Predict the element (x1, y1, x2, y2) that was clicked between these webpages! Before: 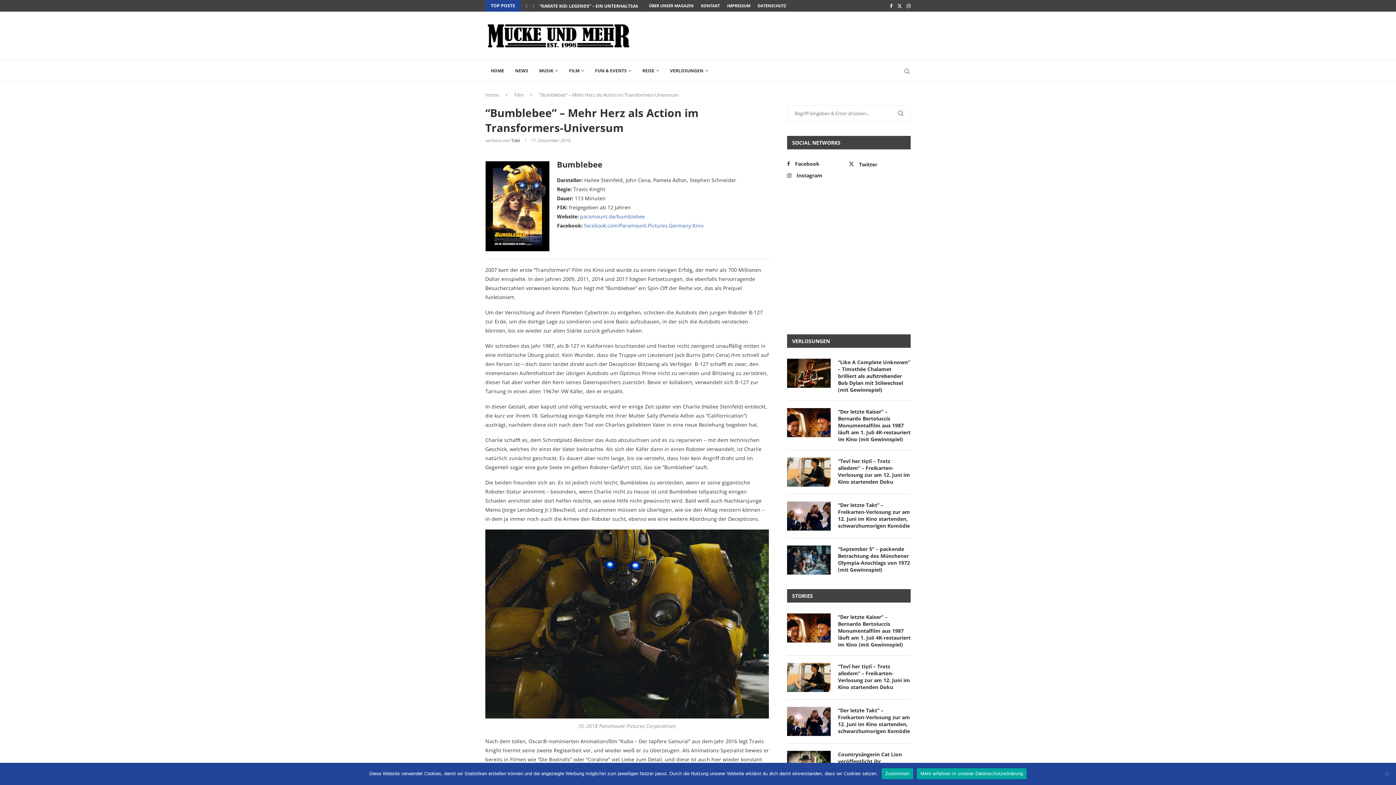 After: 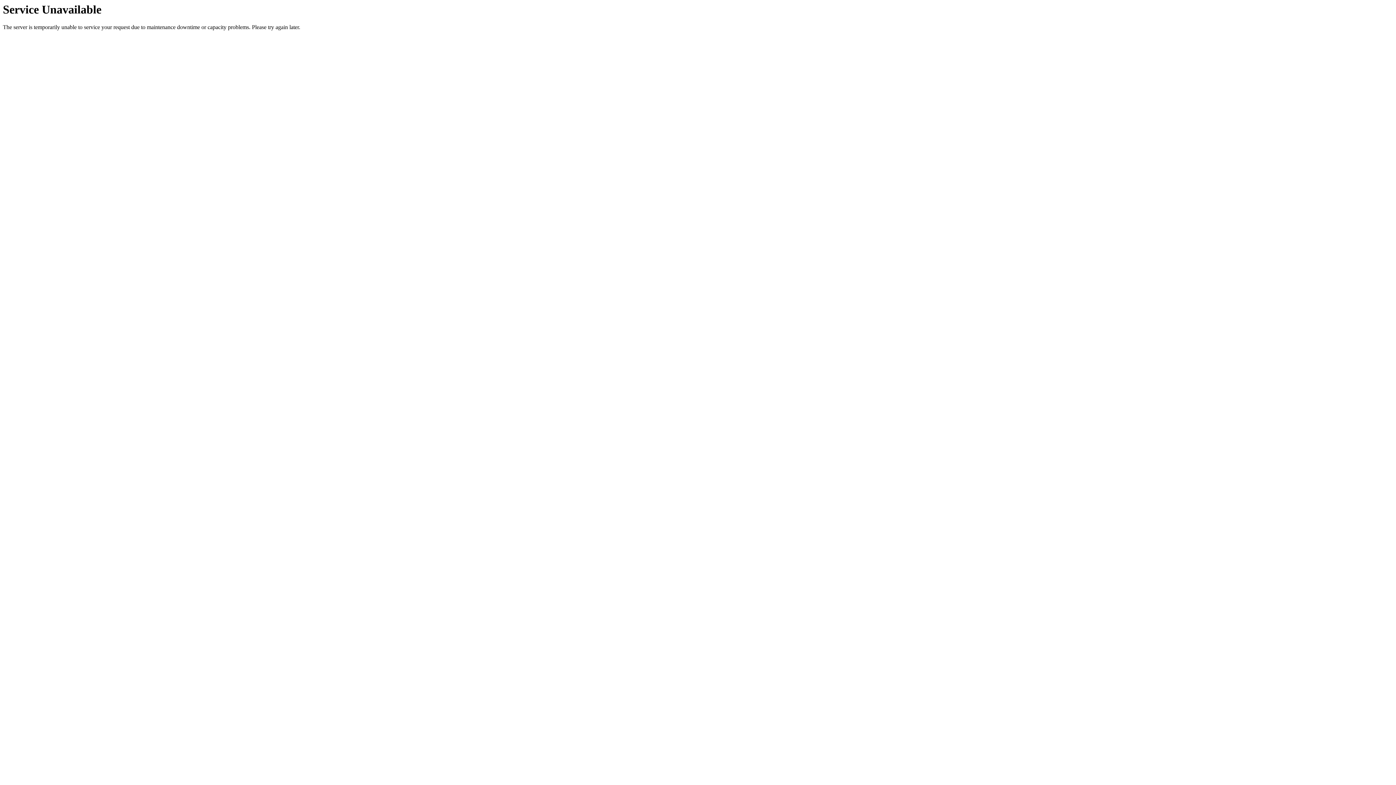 Action: label: Tobi bbox: (511, 137, 520, 143)